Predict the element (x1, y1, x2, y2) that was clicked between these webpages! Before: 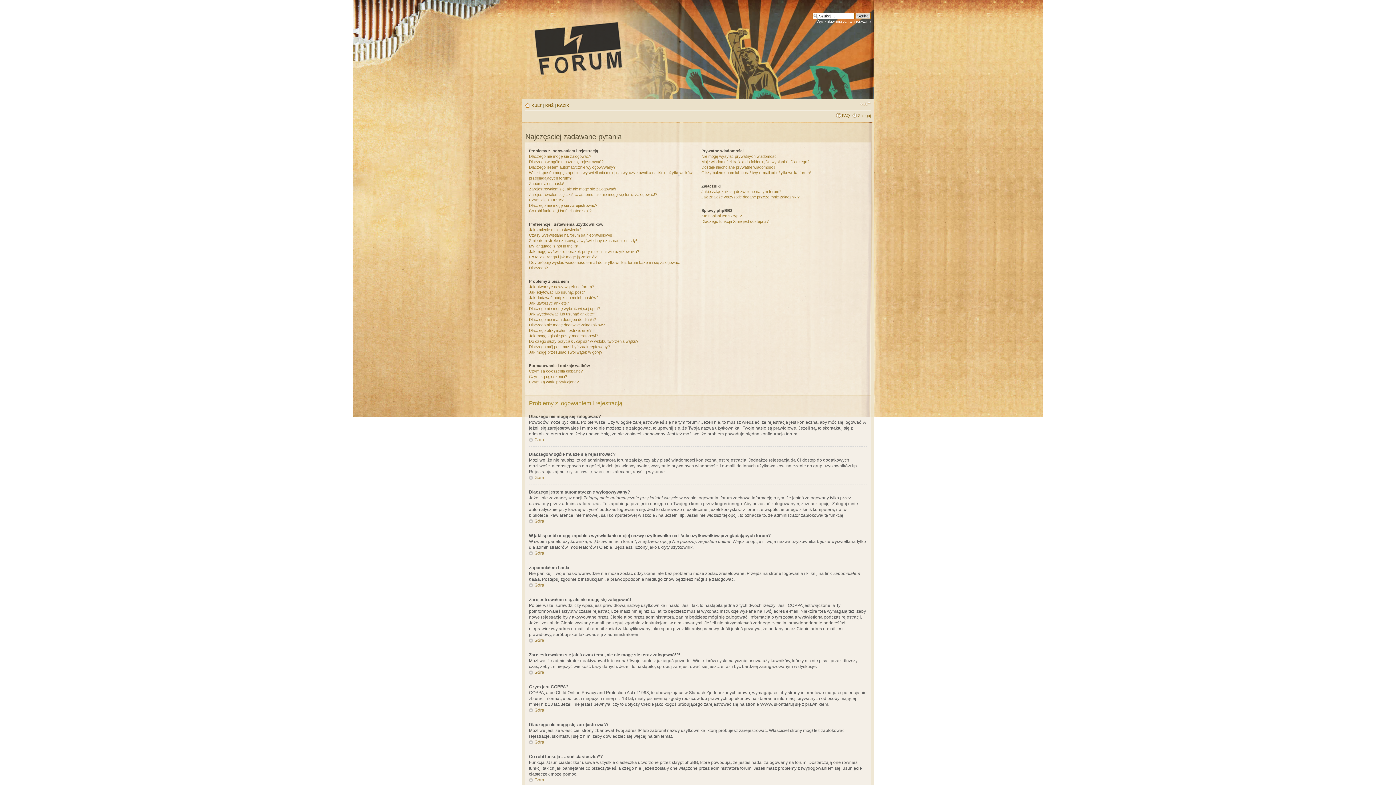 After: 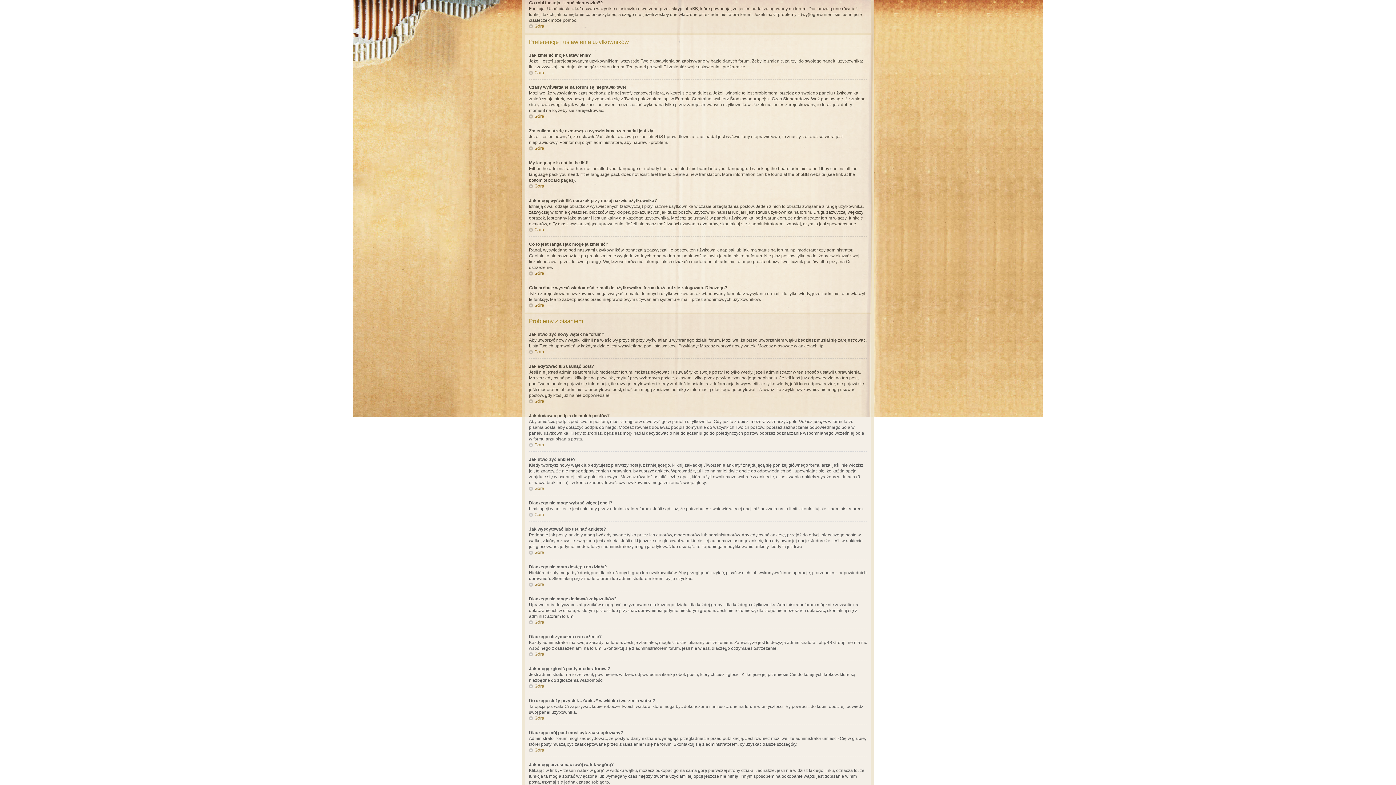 Action: label: Co robi funkcja „Usuń ciasteczka”? bbox: (529, 208, 591, 213)